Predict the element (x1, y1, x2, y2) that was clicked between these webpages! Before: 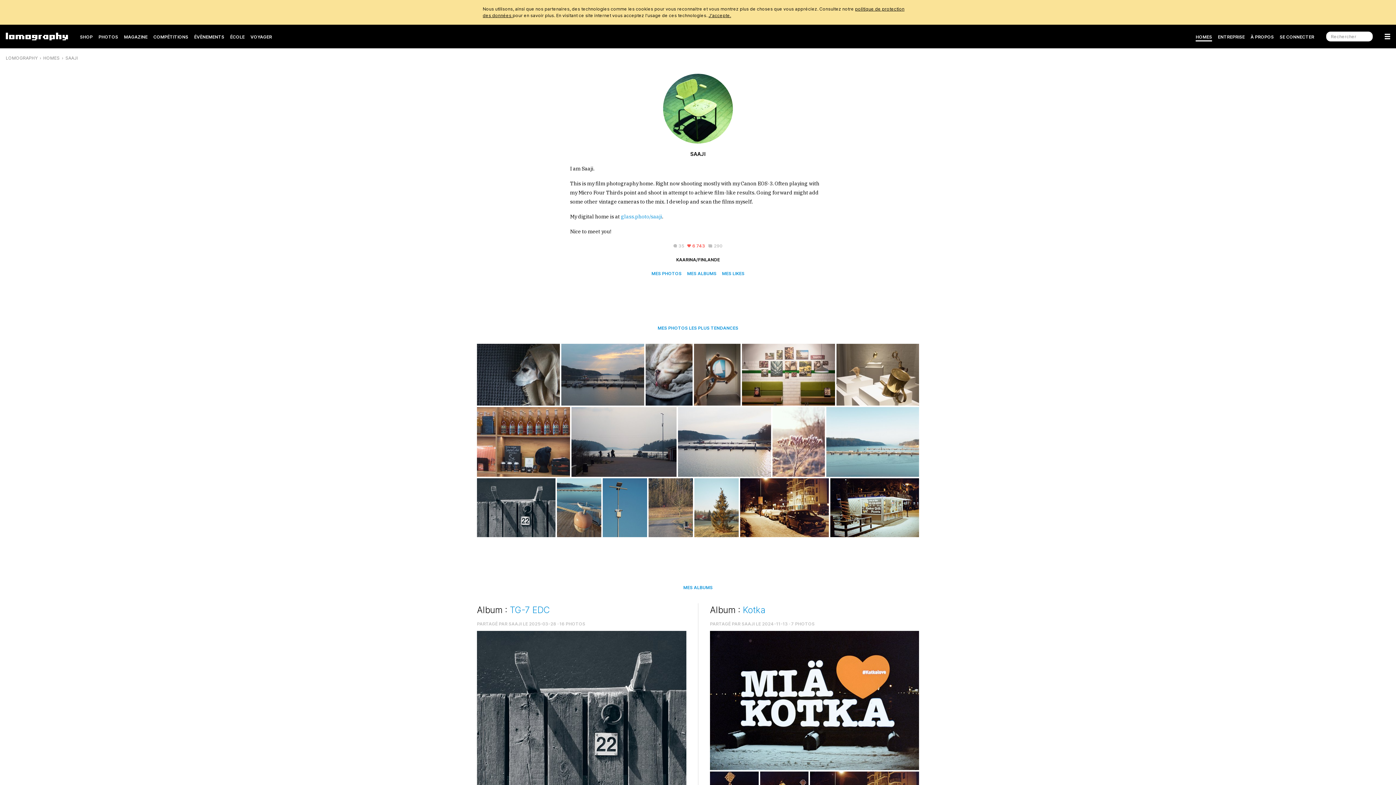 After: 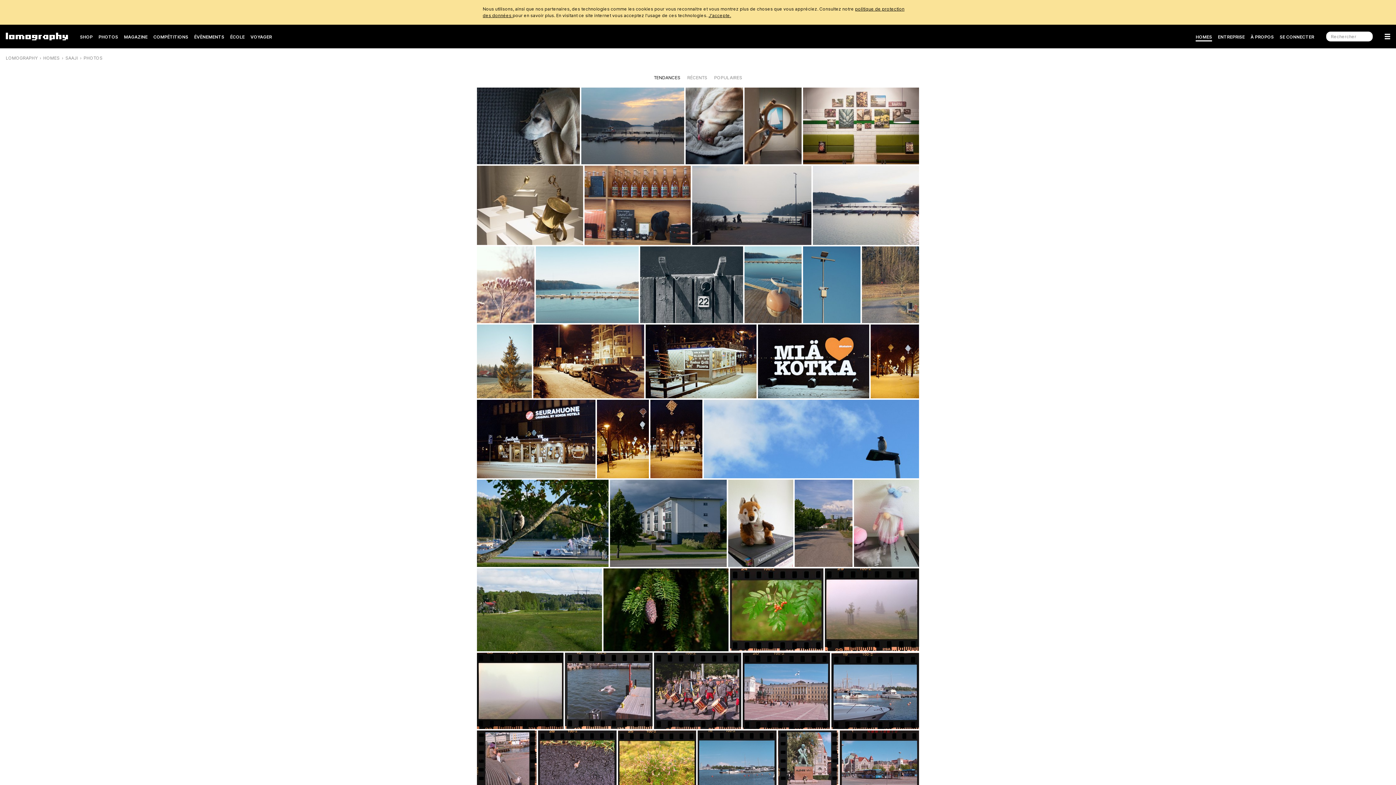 Action: bbox: (708, 243, 722, 248) label: 290